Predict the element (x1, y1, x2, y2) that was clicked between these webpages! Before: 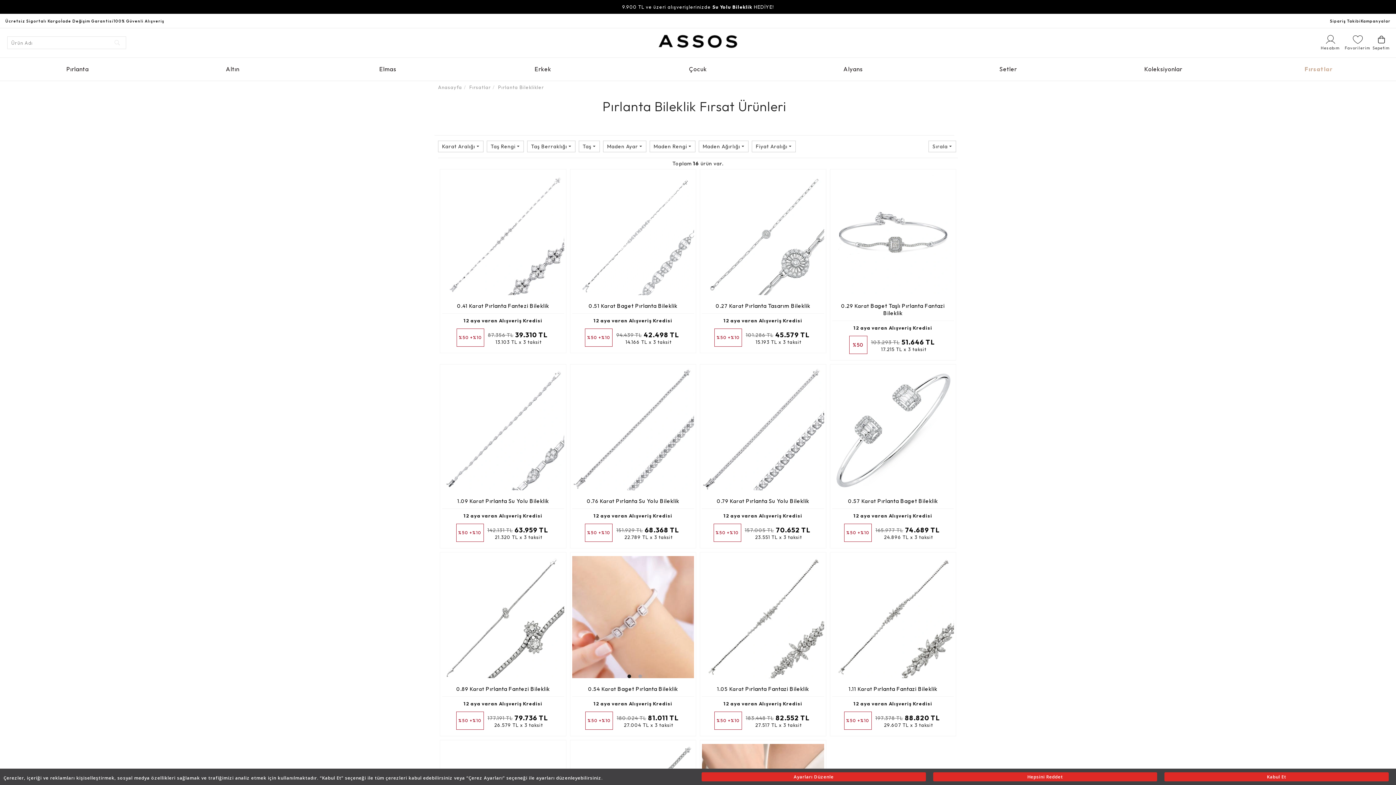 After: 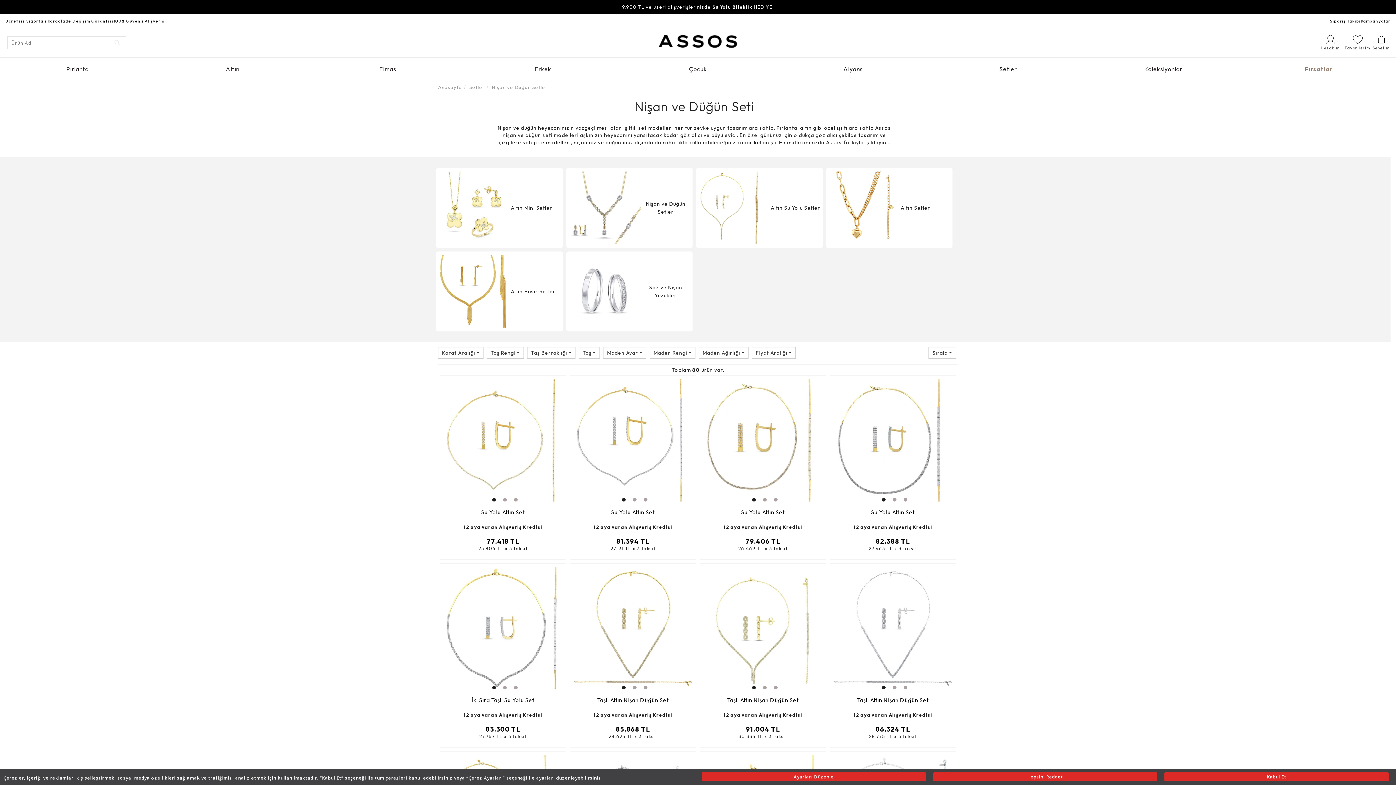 Action: bbox: (930, 57, 1086, 80) label: Setler